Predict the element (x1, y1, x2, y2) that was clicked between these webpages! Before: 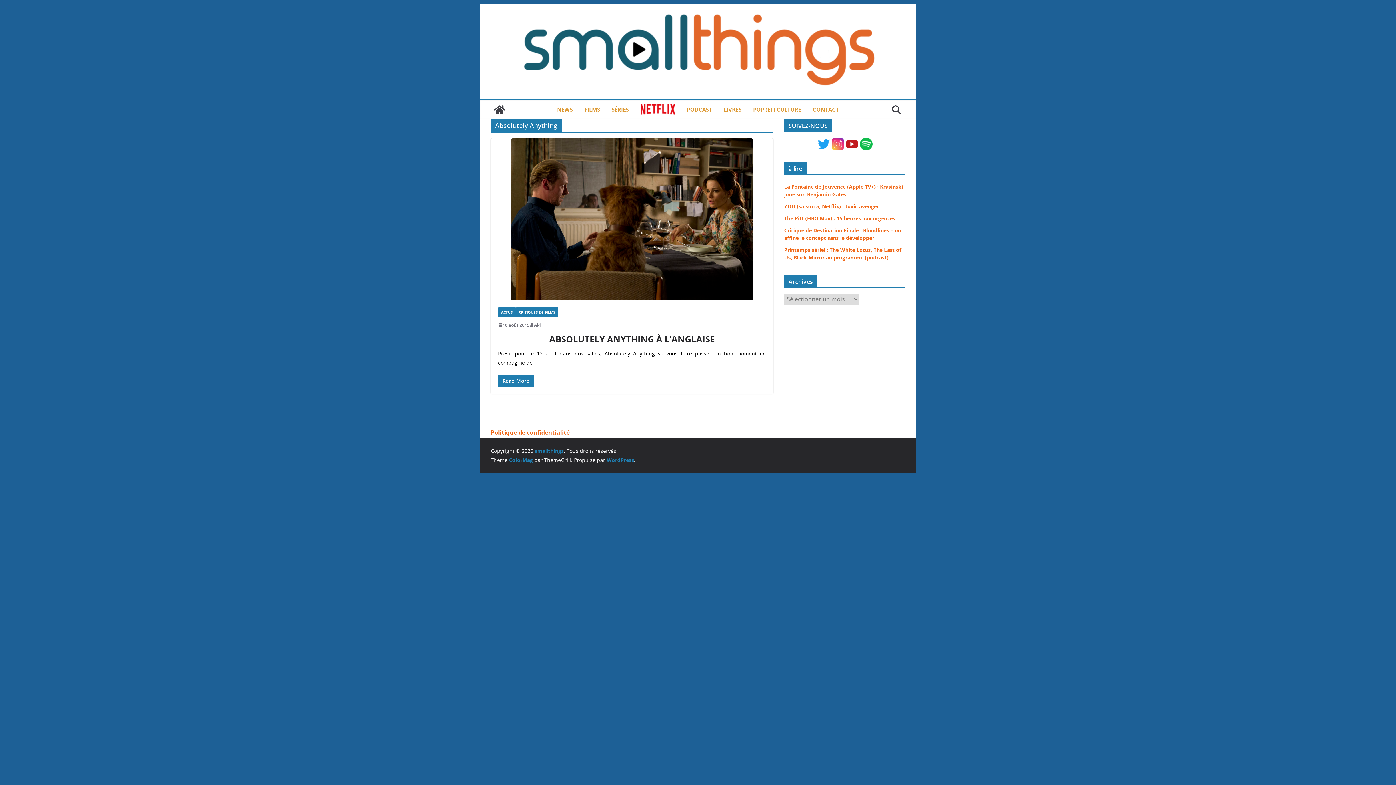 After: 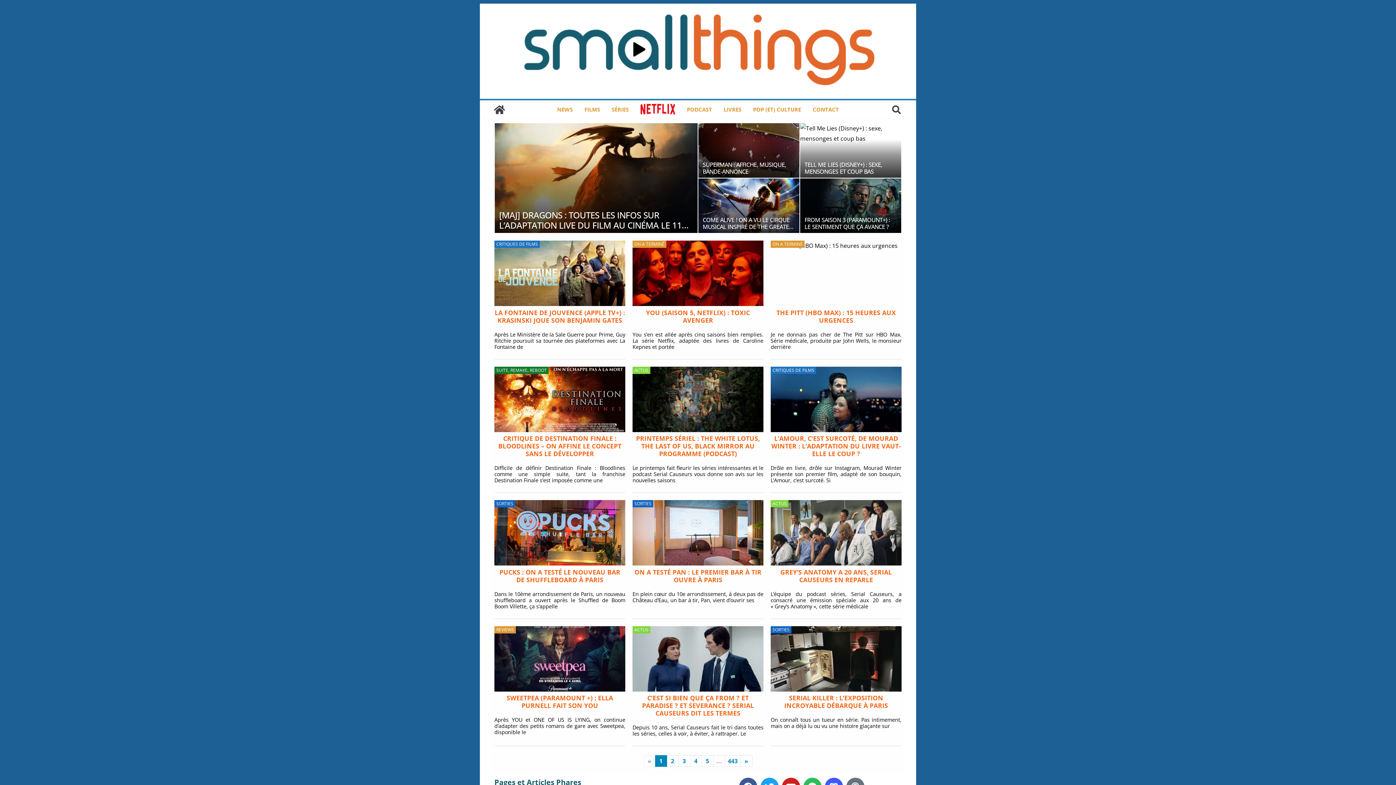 Action: bbox: (516, 12, 880, 90)